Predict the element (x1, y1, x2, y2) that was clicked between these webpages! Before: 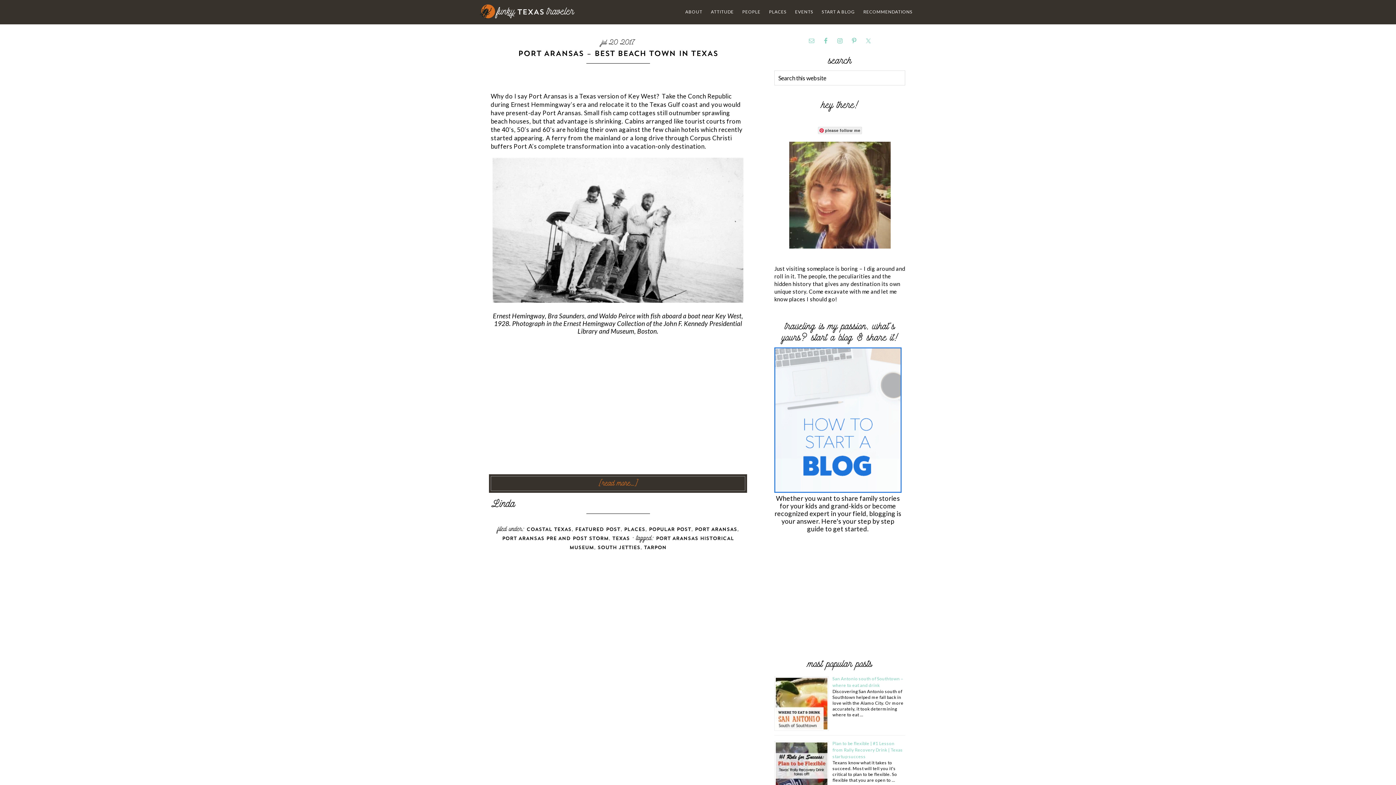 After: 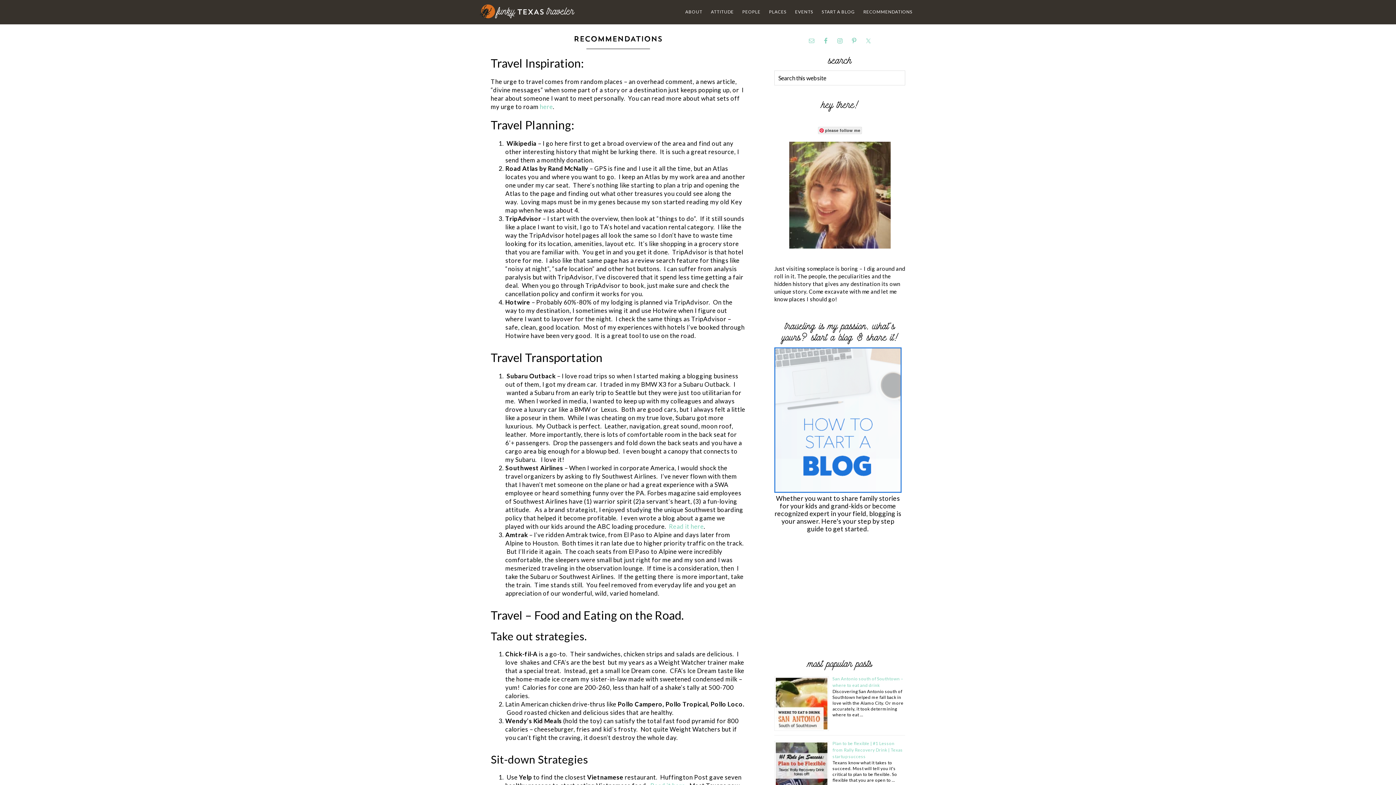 Action: bbox: (860, 2, 916, 21) label: RECOMMENDATIONS